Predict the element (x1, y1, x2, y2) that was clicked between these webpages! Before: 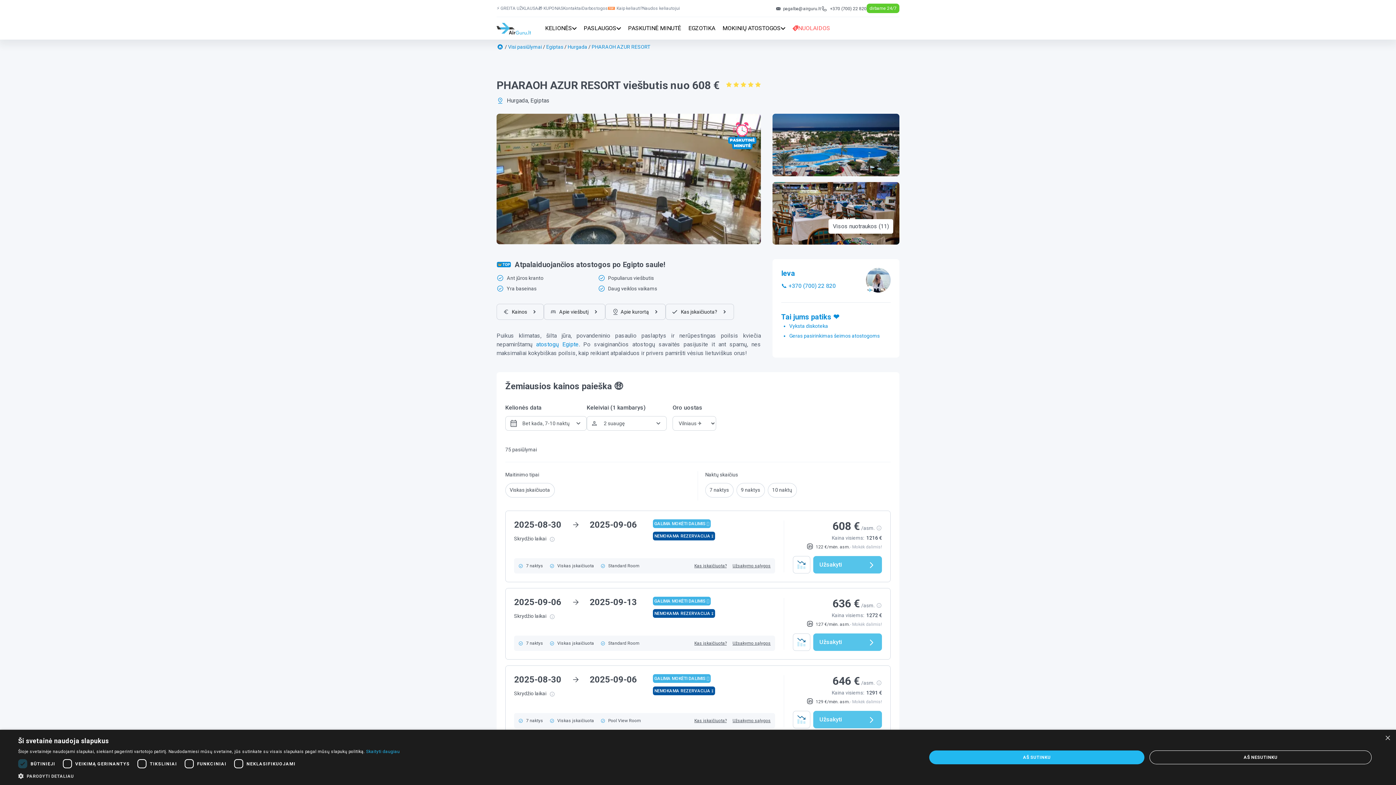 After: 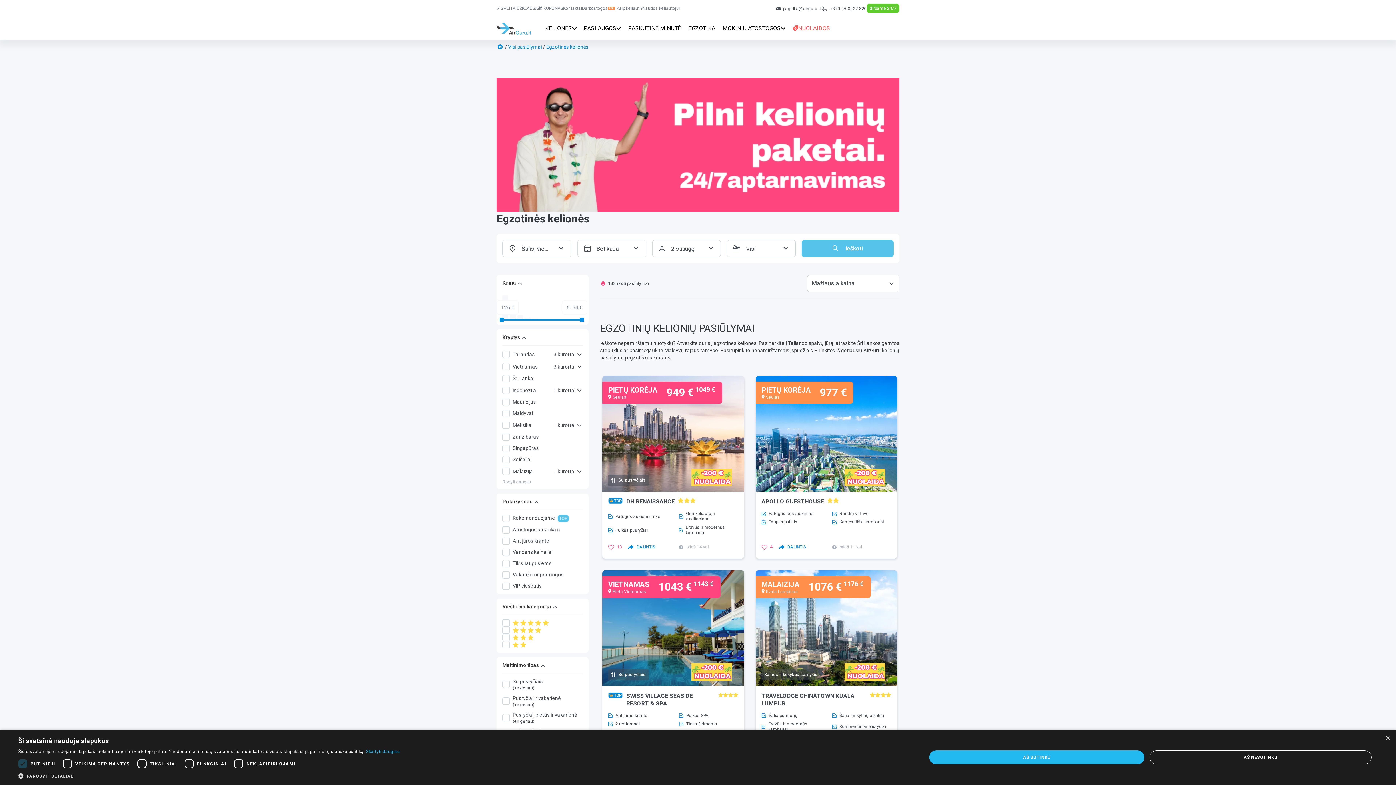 Action: bbox: (684, 17, 719, 39) label: EGZOTIKA